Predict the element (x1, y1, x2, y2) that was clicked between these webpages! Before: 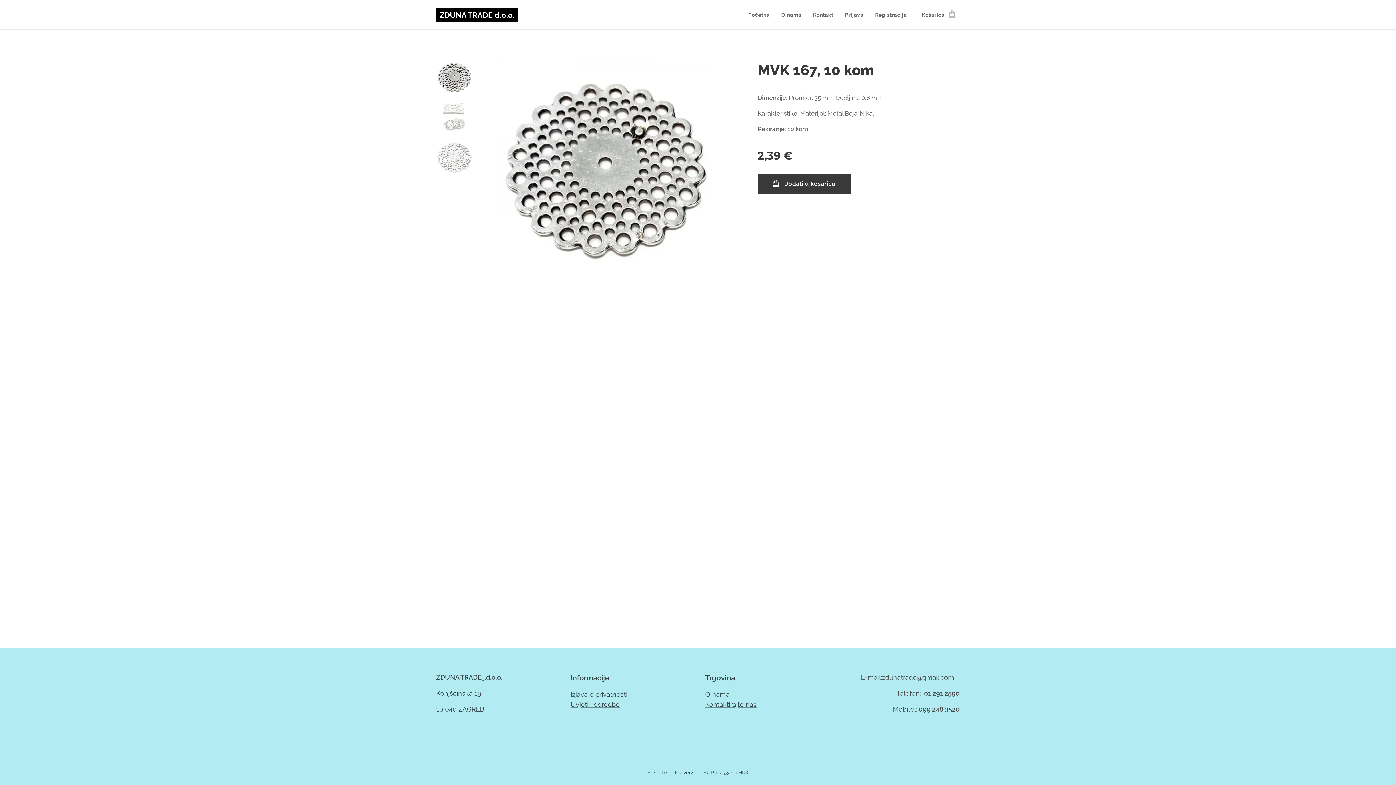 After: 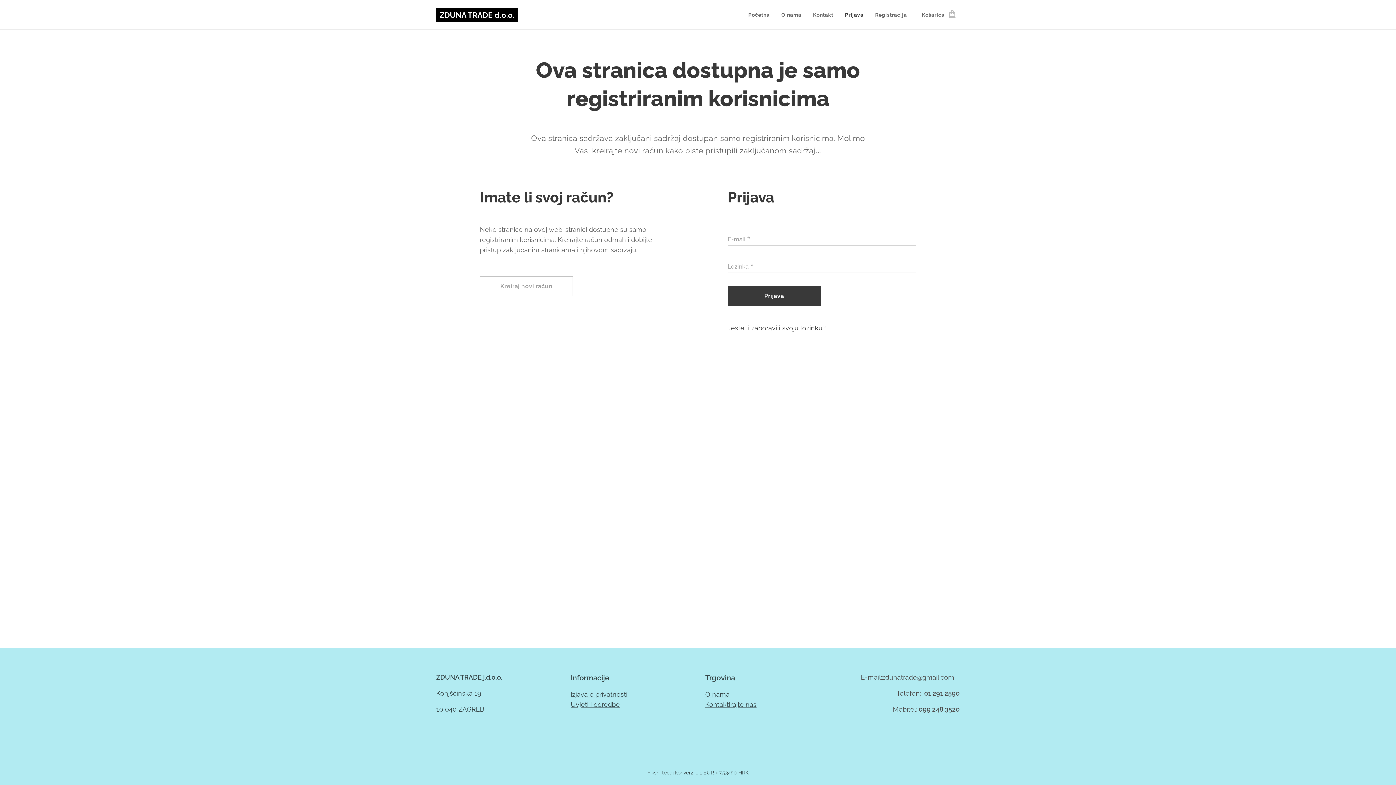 Action: label: Prijava bbox: (839, 5, 869, 24)